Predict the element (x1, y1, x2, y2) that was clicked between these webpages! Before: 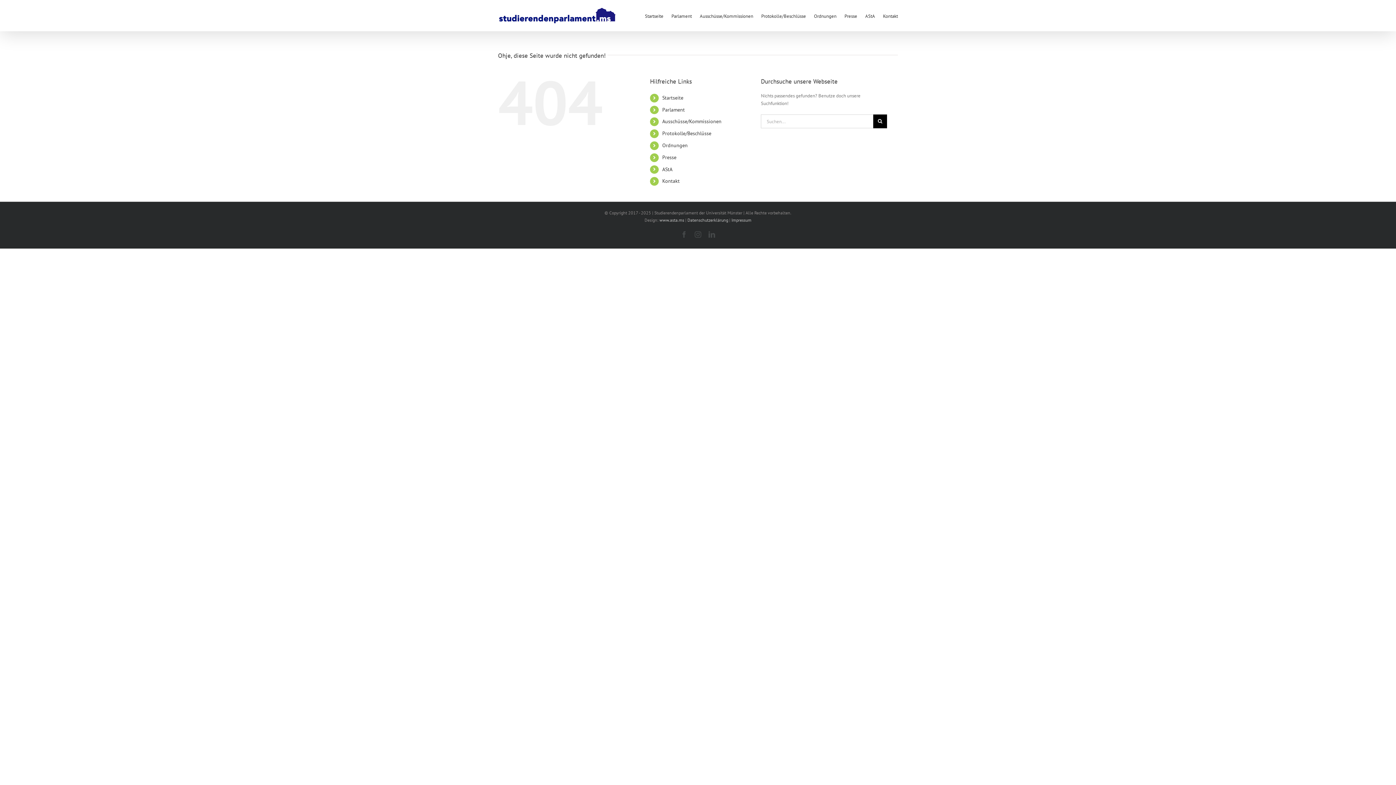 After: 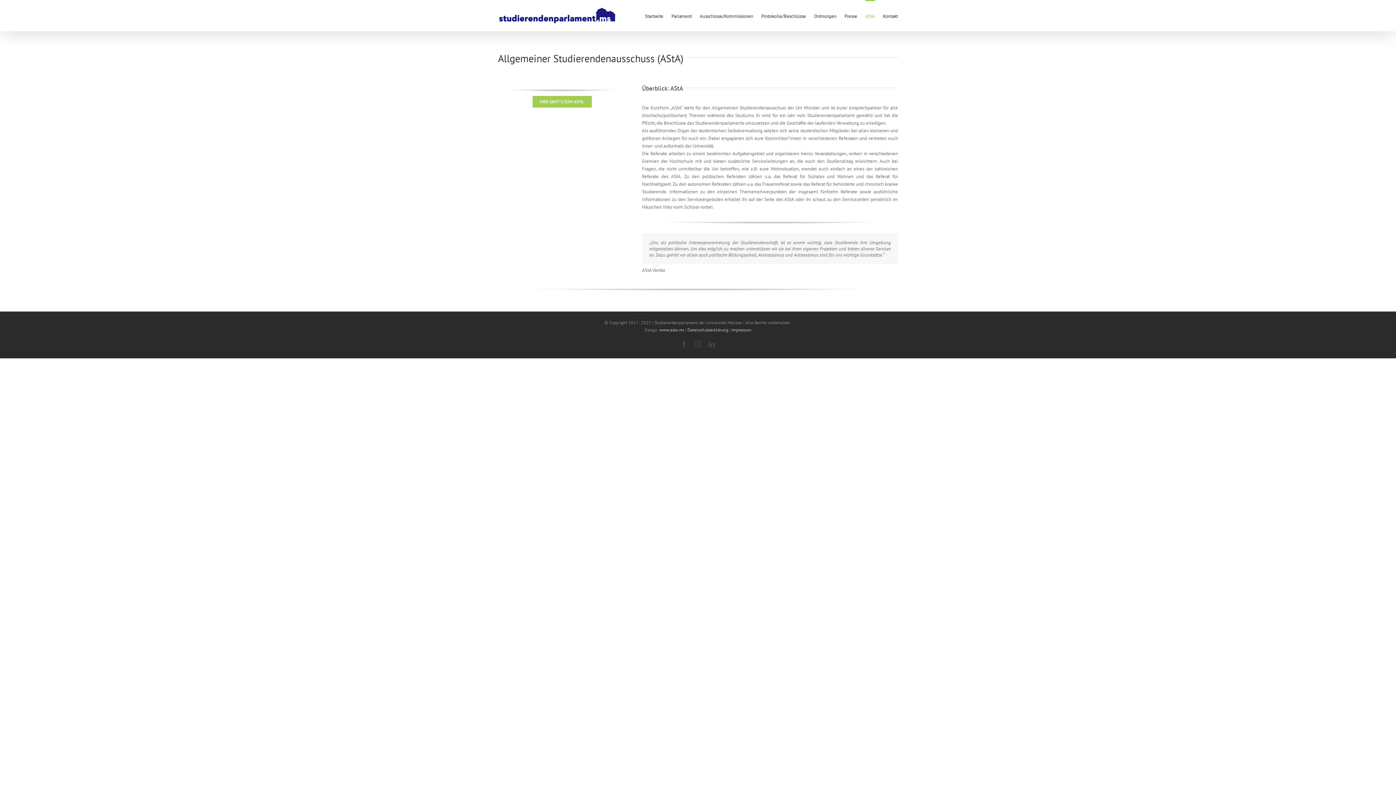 Action: label: AStA bbox: (865, 0, 875, 31)